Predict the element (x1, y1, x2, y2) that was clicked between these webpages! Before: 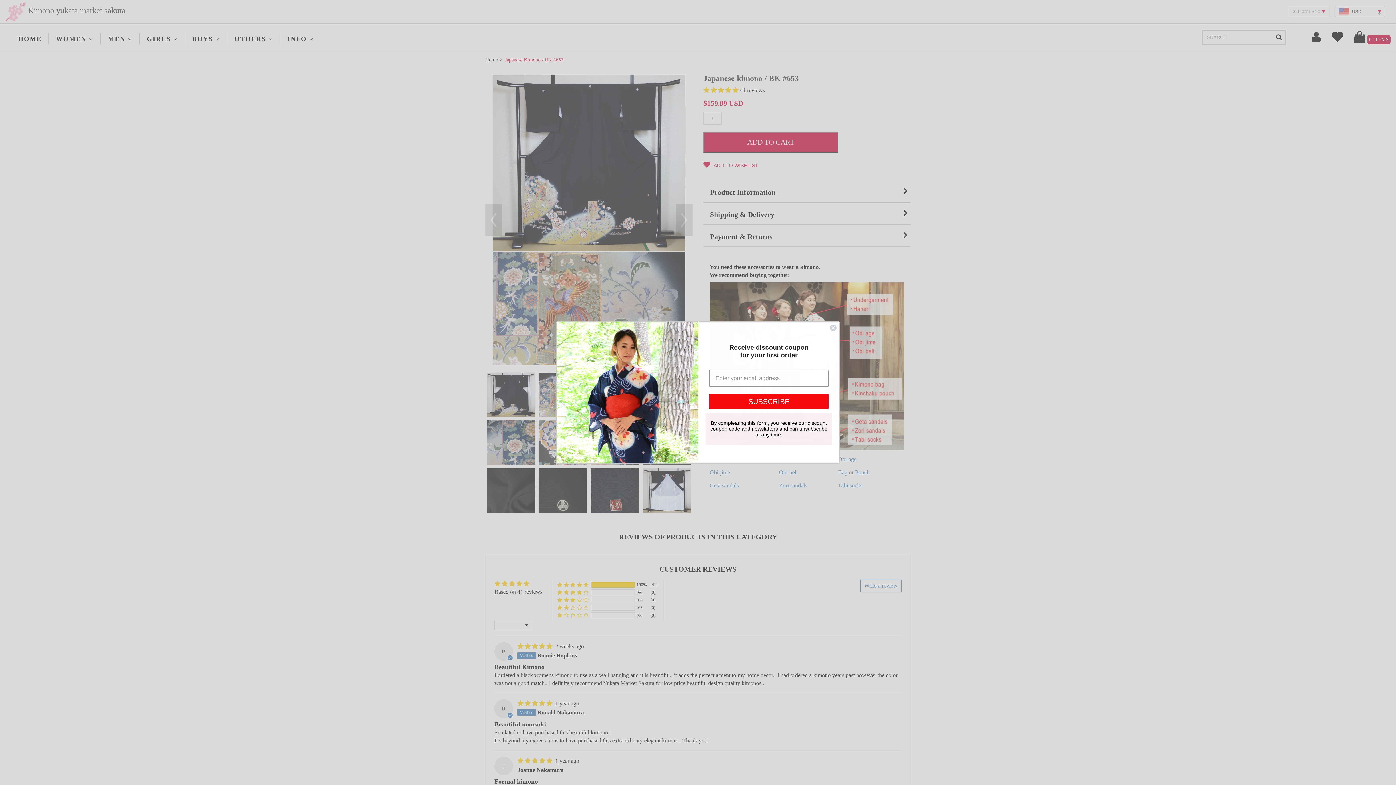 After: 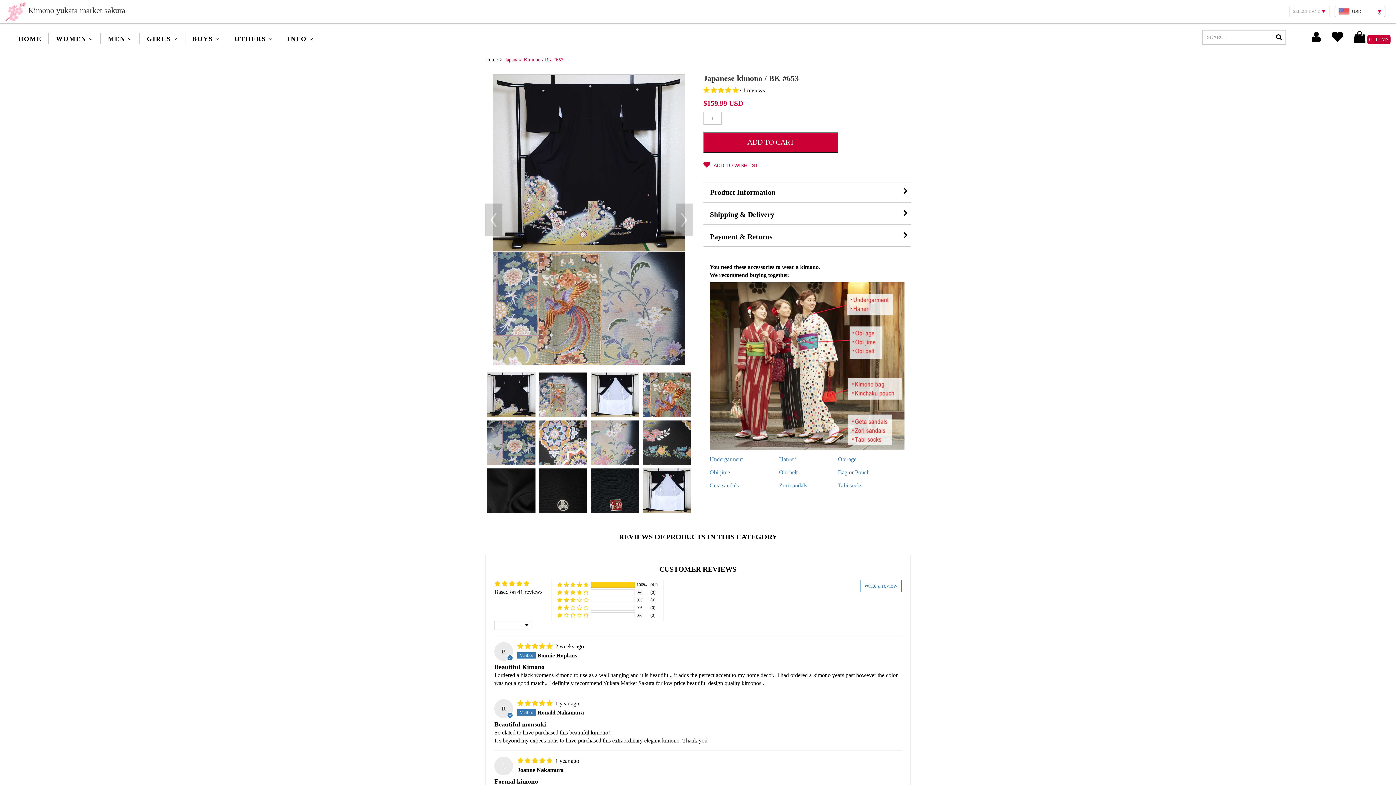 Action: bbox: (829, 324, 837, 331) label: Close dialog